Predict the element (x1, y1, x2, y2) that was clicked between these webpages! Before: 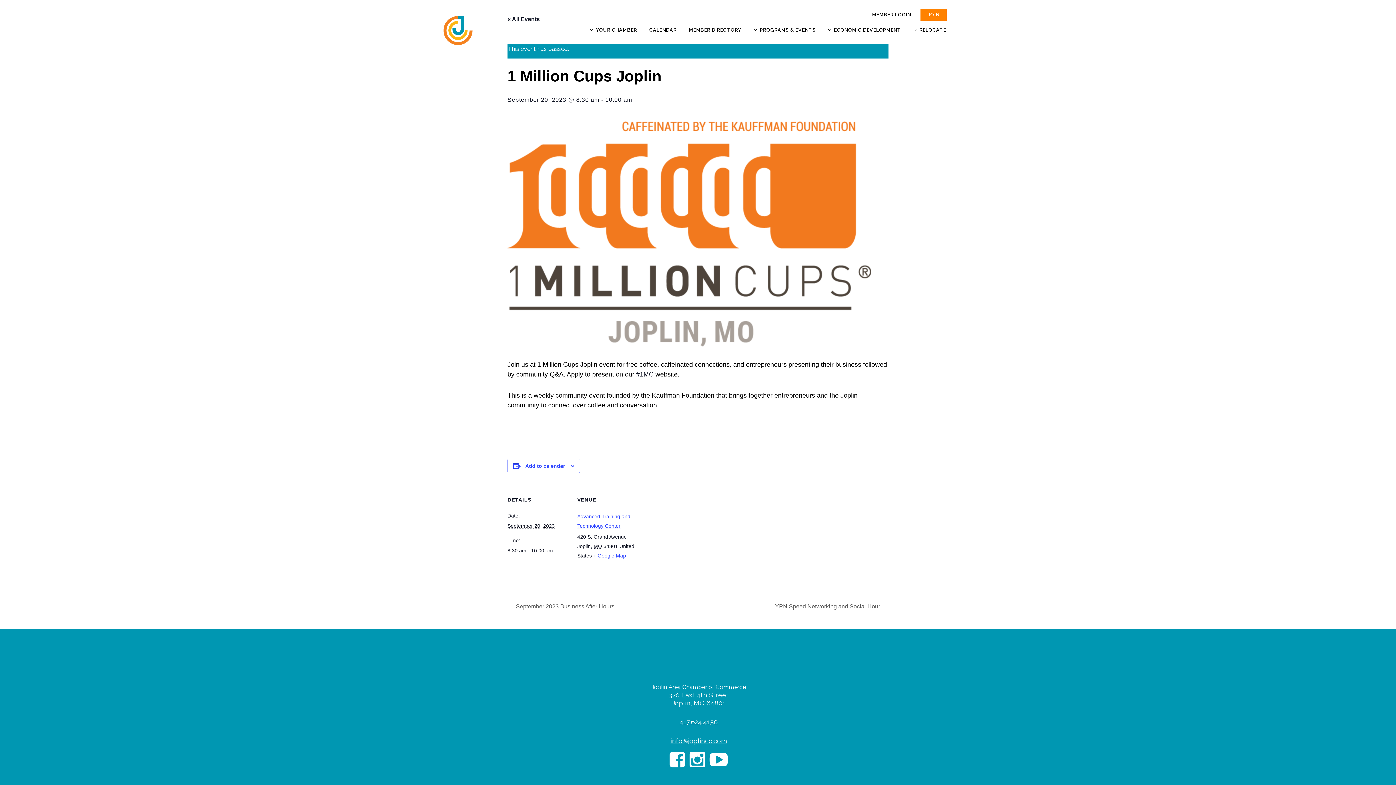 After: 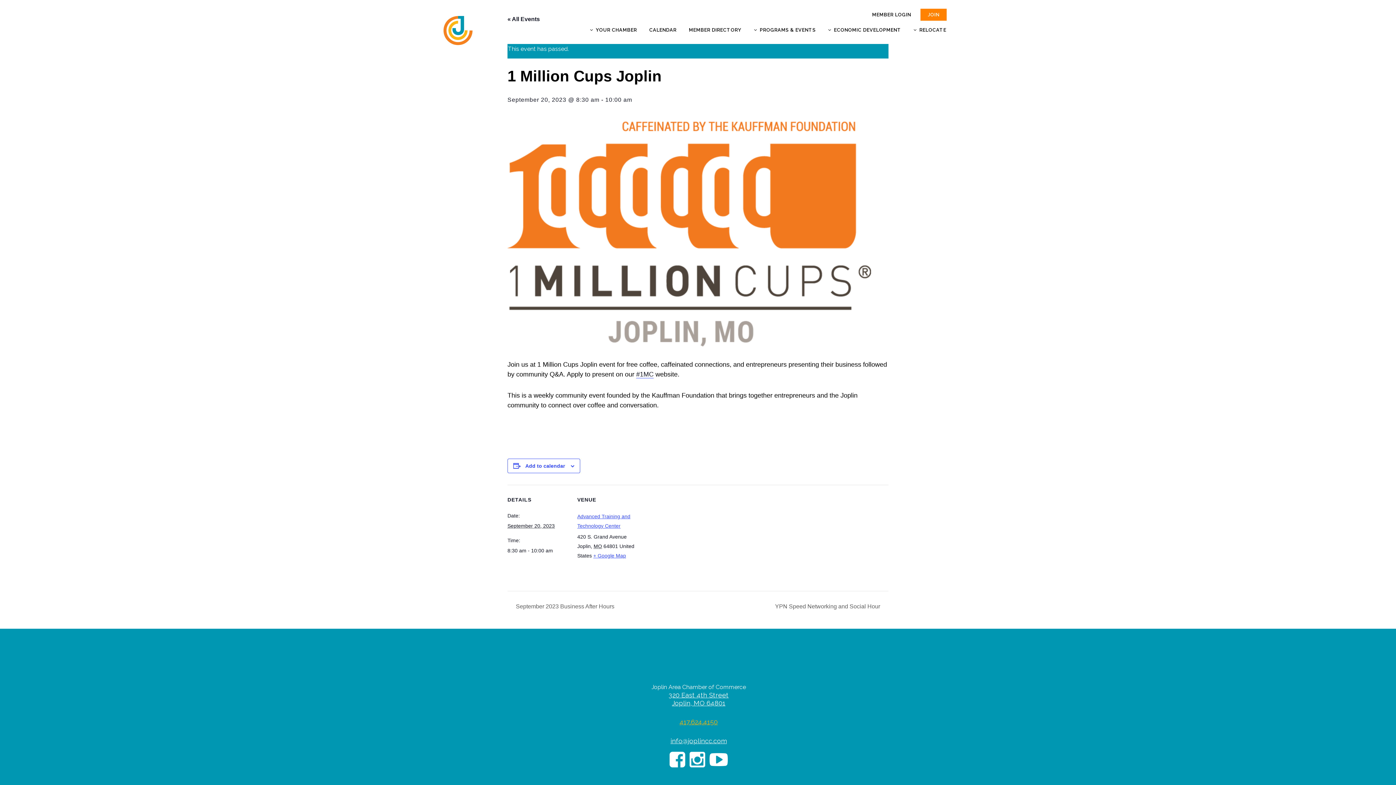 Action: label: 417.624.4150 bbox: (679, 718, 717, 726)